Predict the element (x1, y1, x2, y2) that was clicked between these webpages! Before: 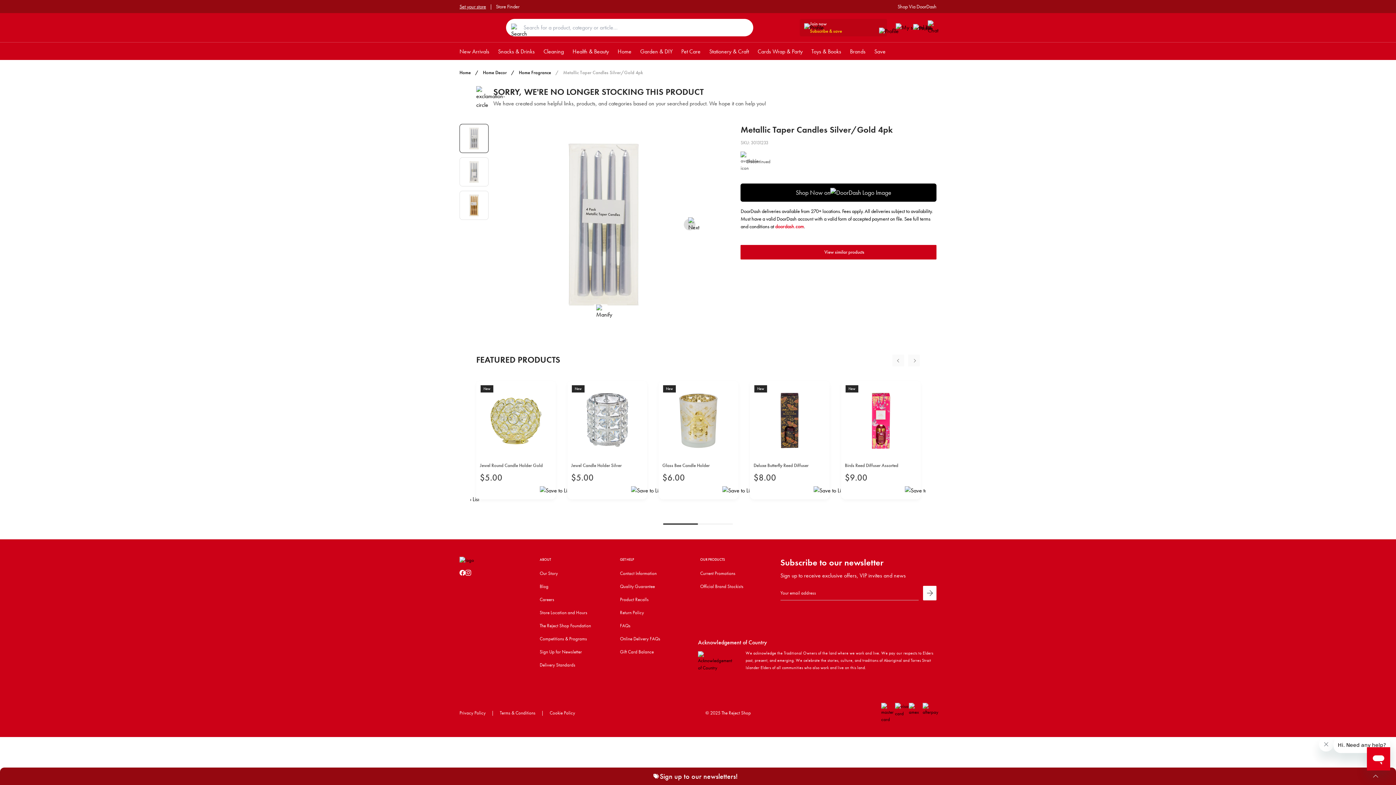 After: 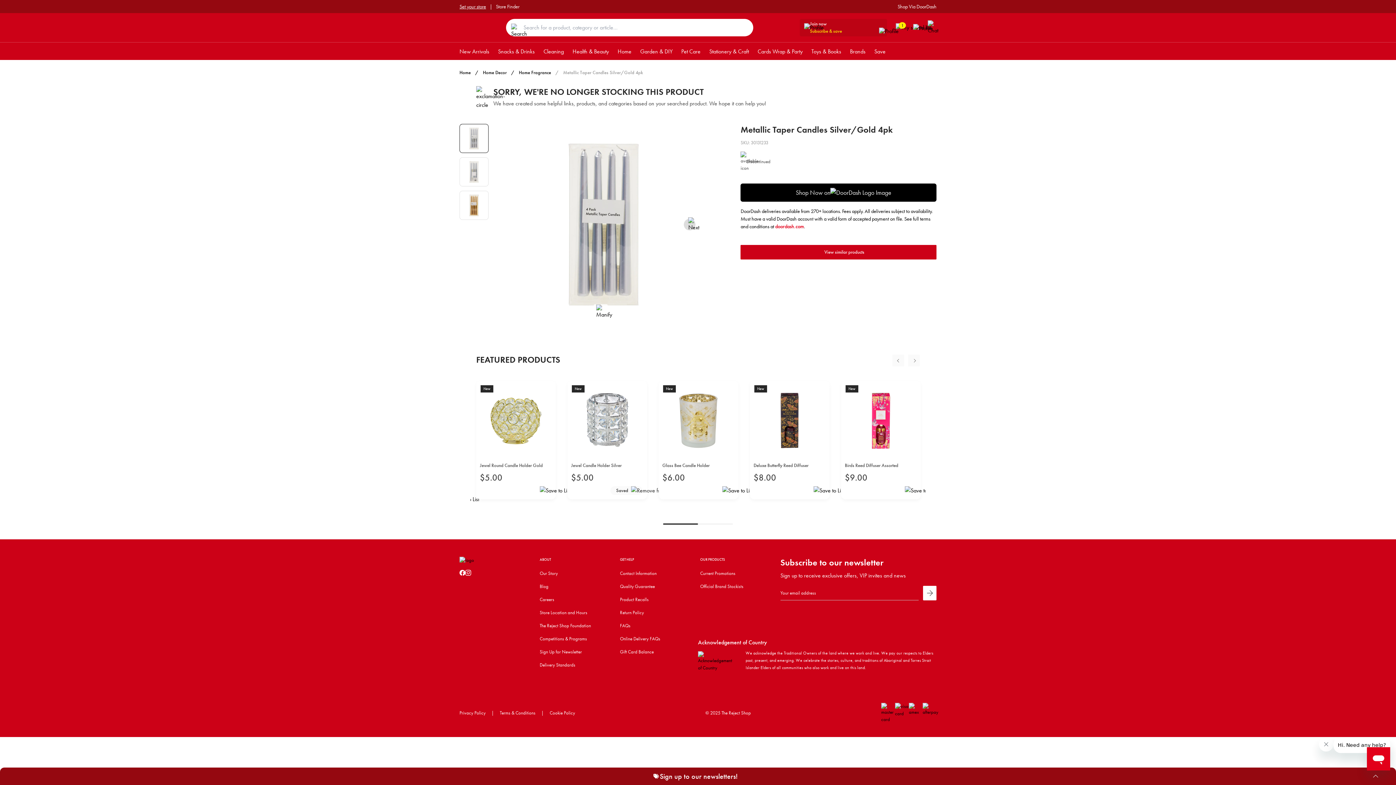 Action: bbox: (631, 486, 647, 499)